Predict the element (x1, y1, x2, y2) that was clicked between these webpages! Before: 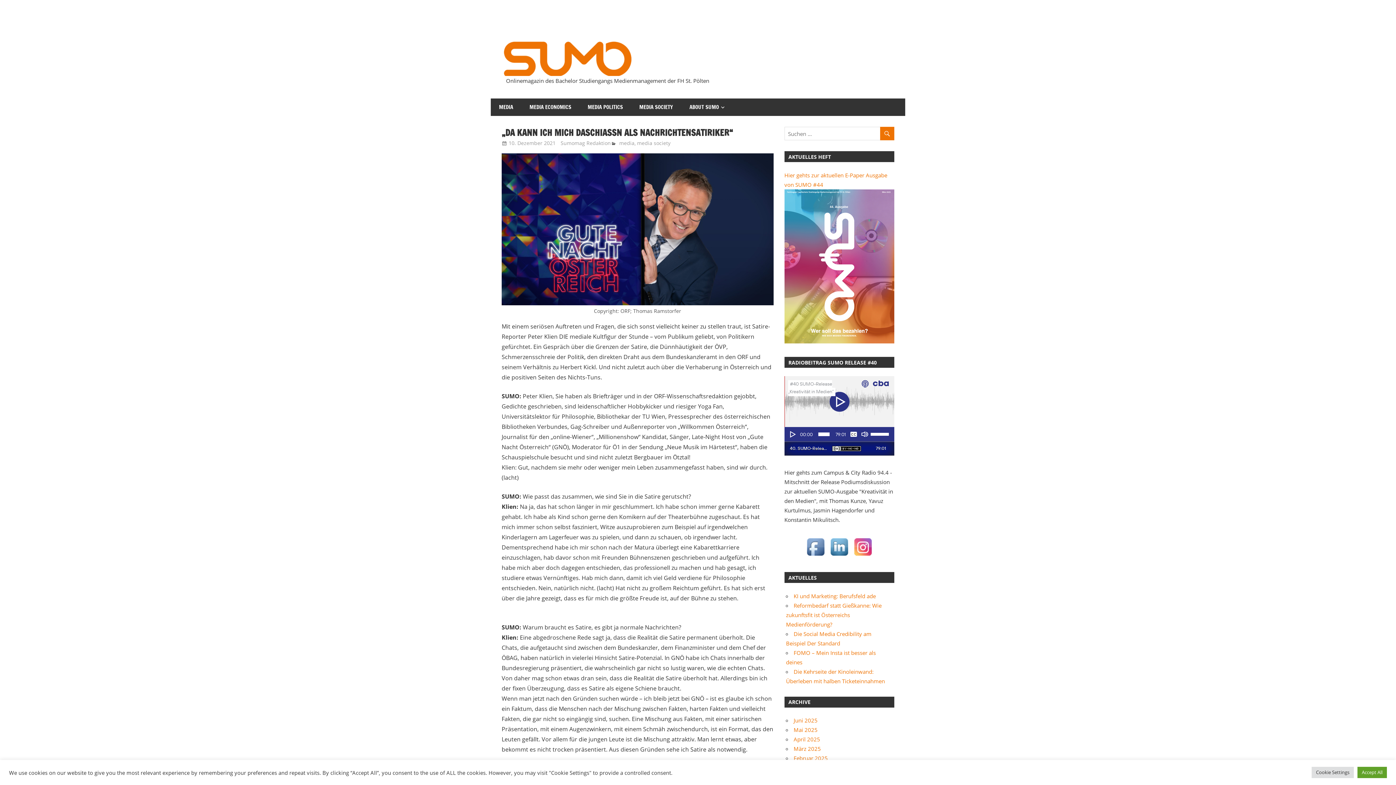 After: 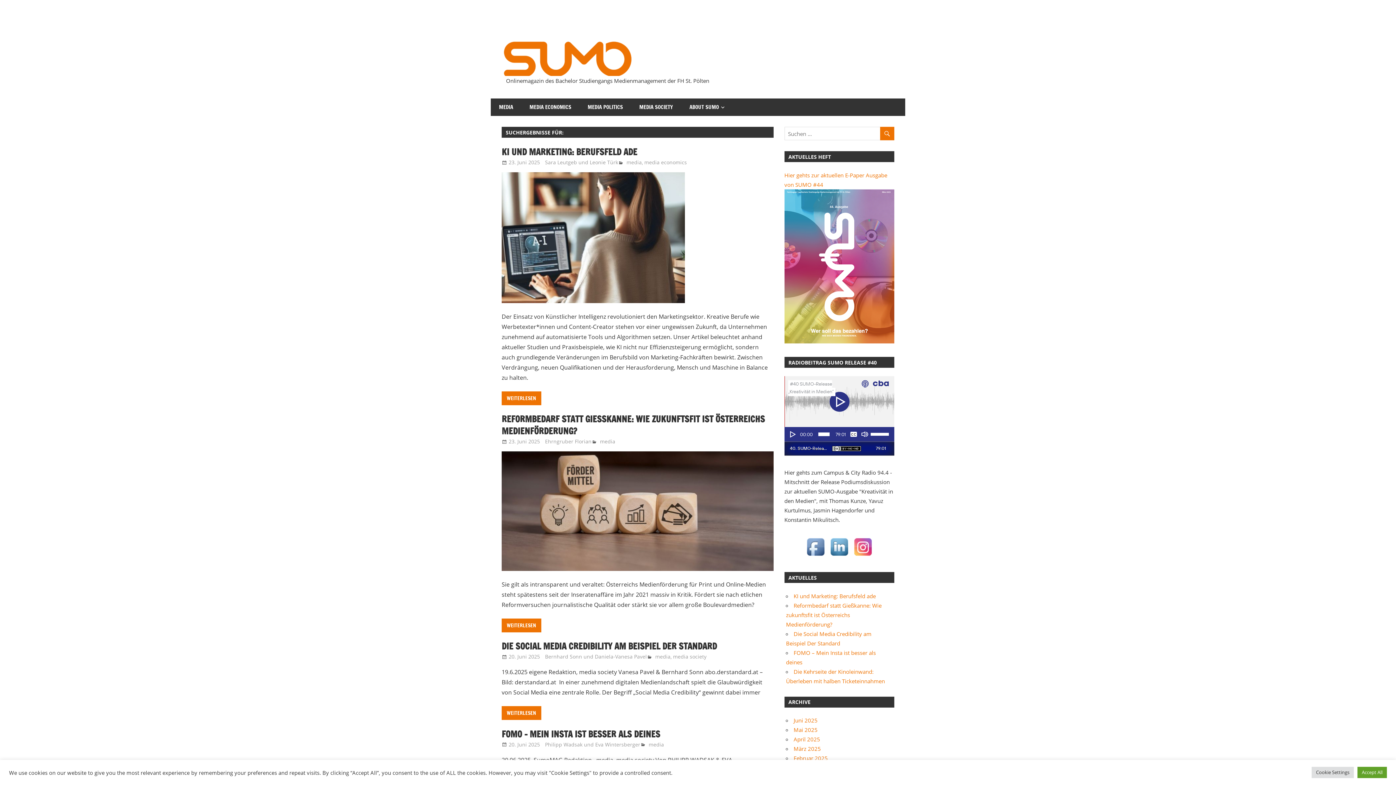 Action: bbox: (880, 127, 894, 141)